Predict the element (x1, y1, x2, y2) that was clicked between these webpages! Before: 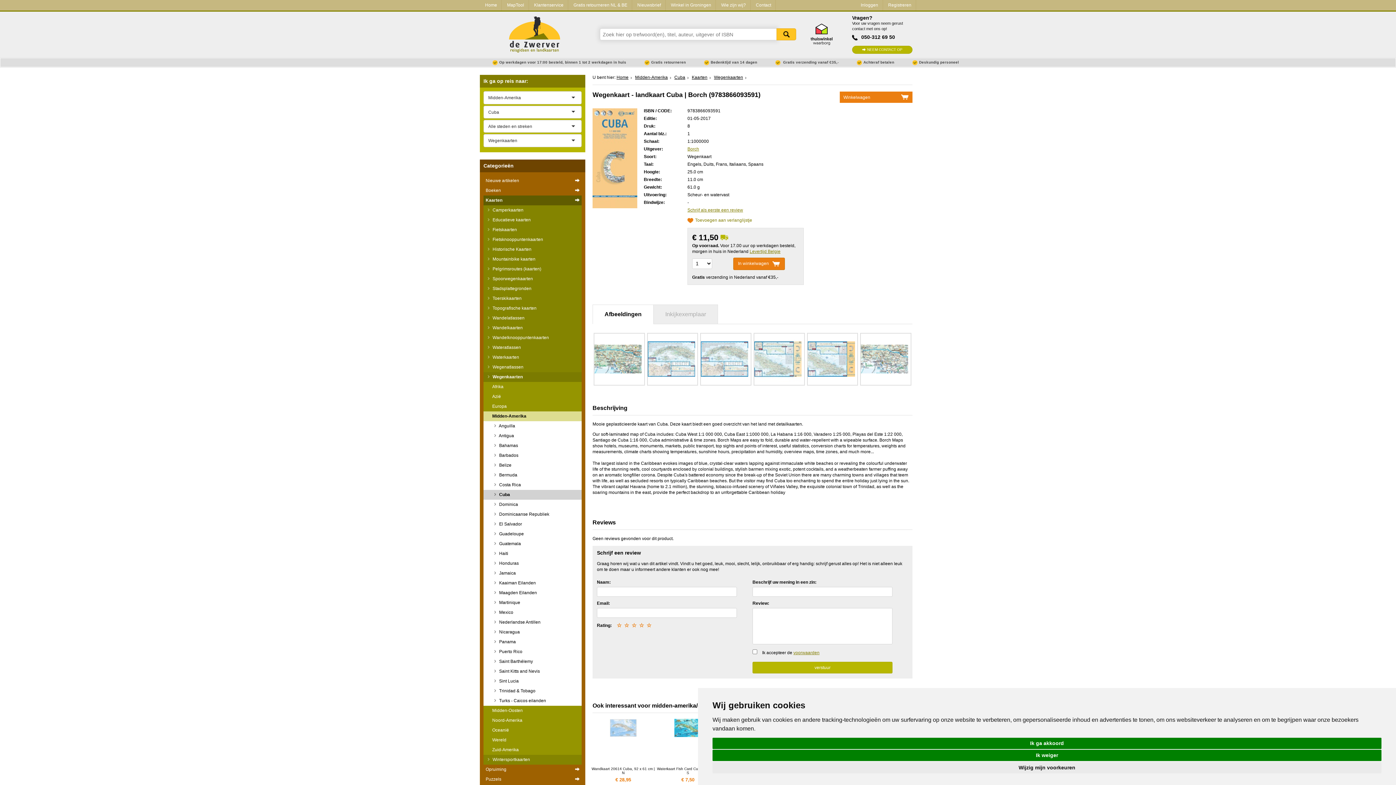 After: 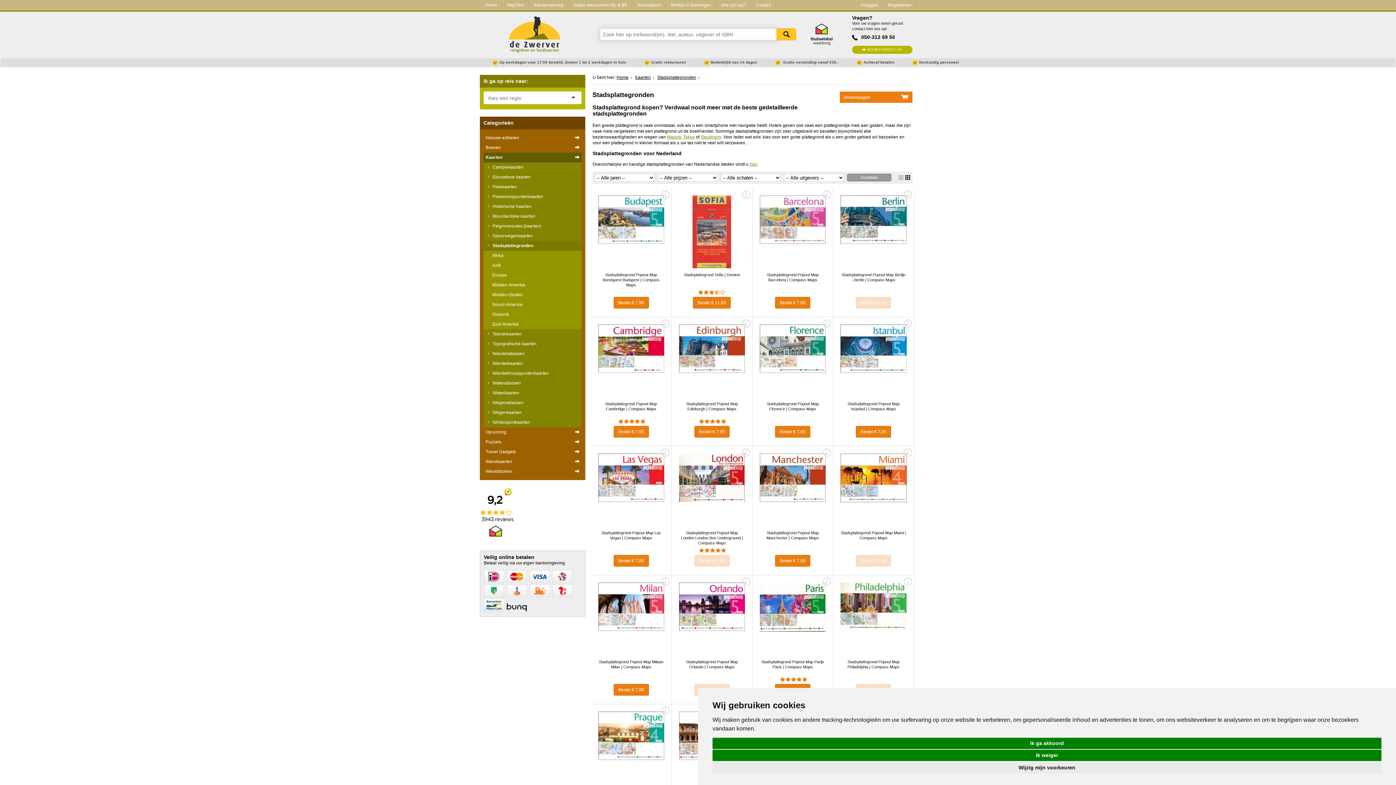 Action: label:  Stadsplattegronden bbox: (483, 283, 581, 293)